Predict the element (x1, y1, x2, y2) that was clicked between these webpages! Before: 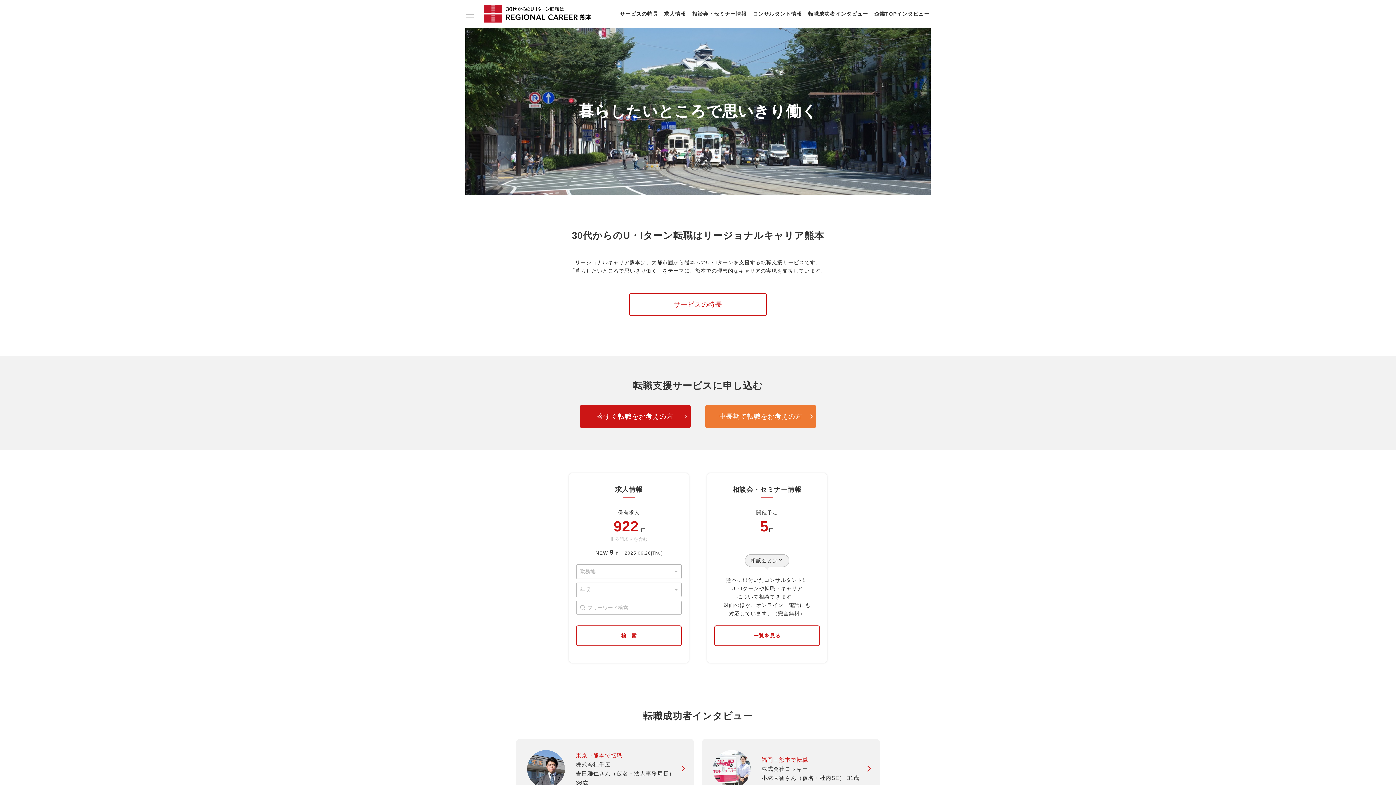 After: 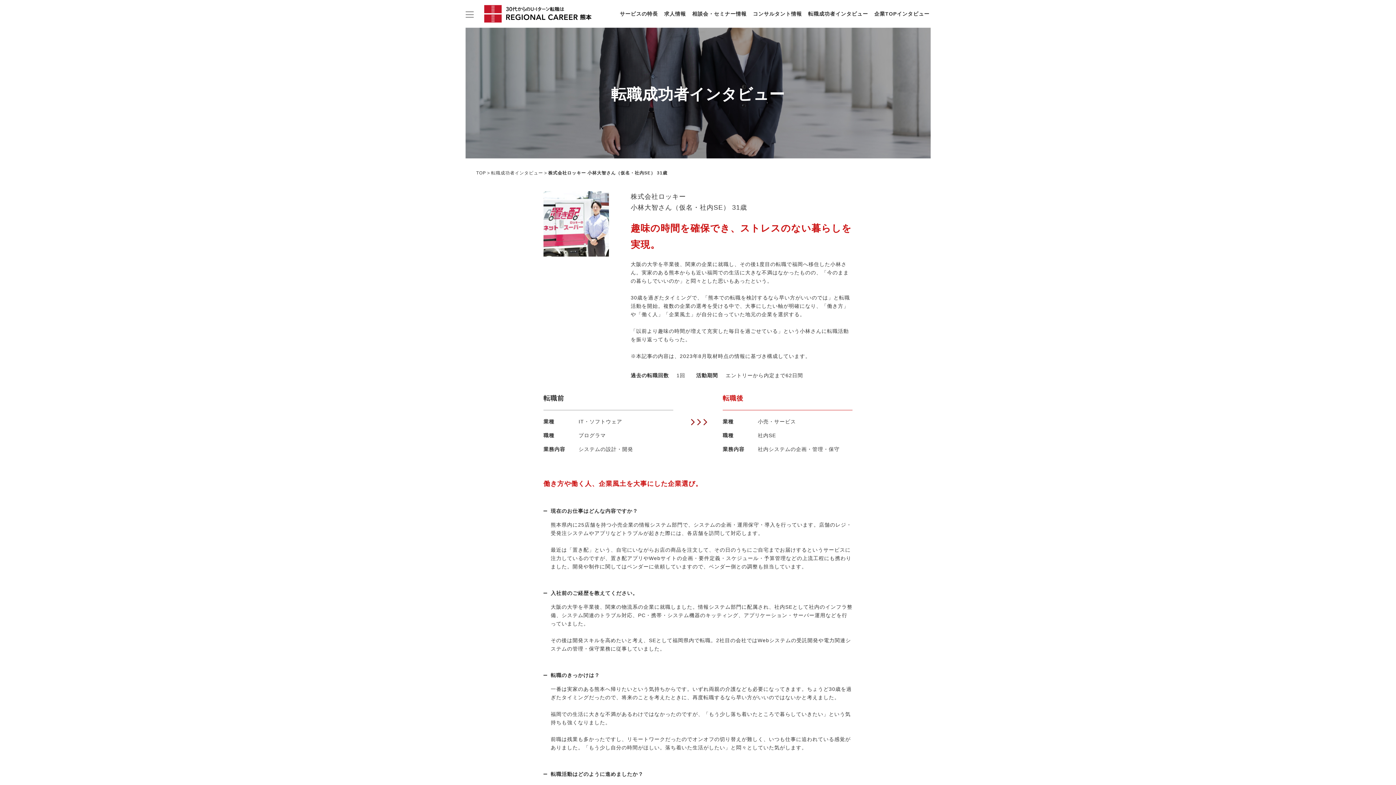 Action: label: 福岡→熊本で転職

株式会社ロッキー
小林大智さん（仮名・社内SE） 31歳 bbox: (702, 739, 880, 799)